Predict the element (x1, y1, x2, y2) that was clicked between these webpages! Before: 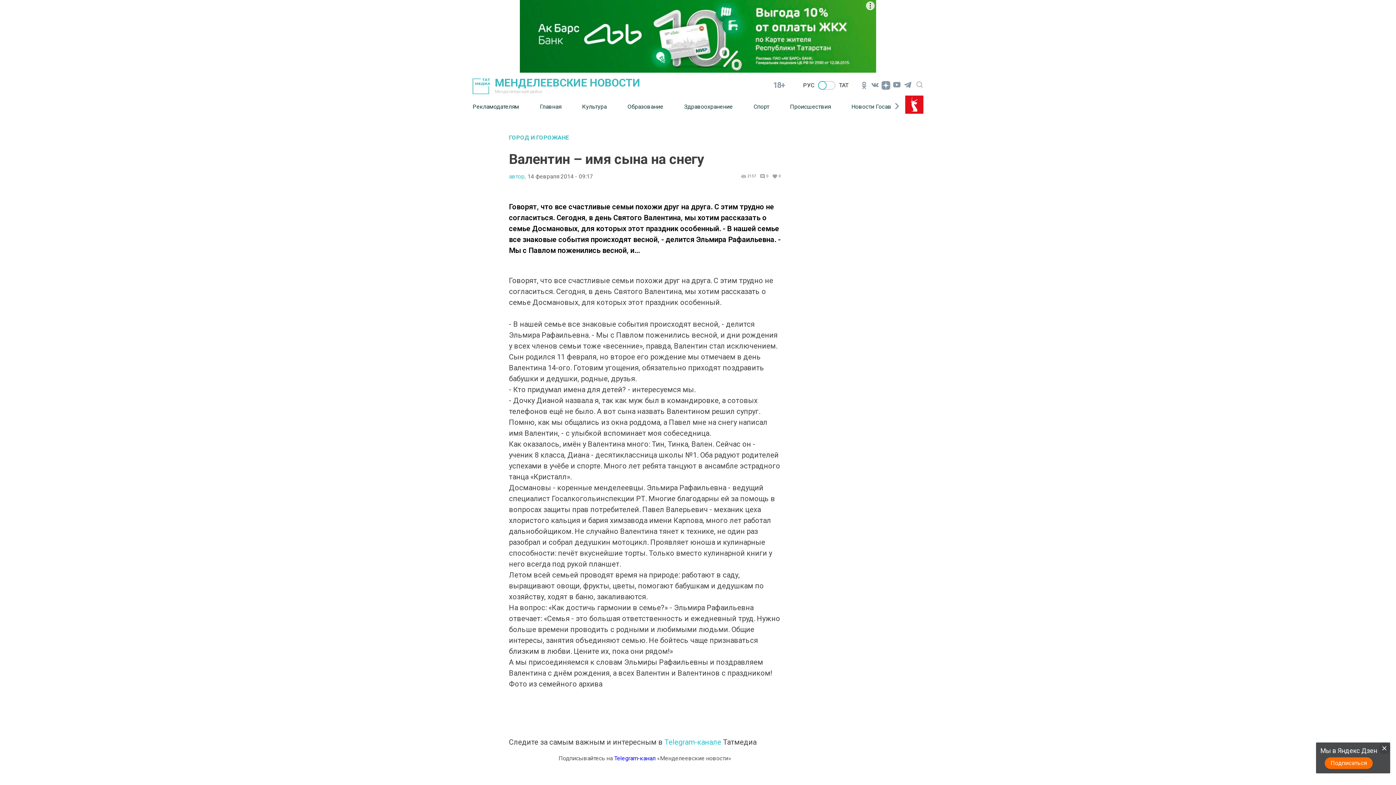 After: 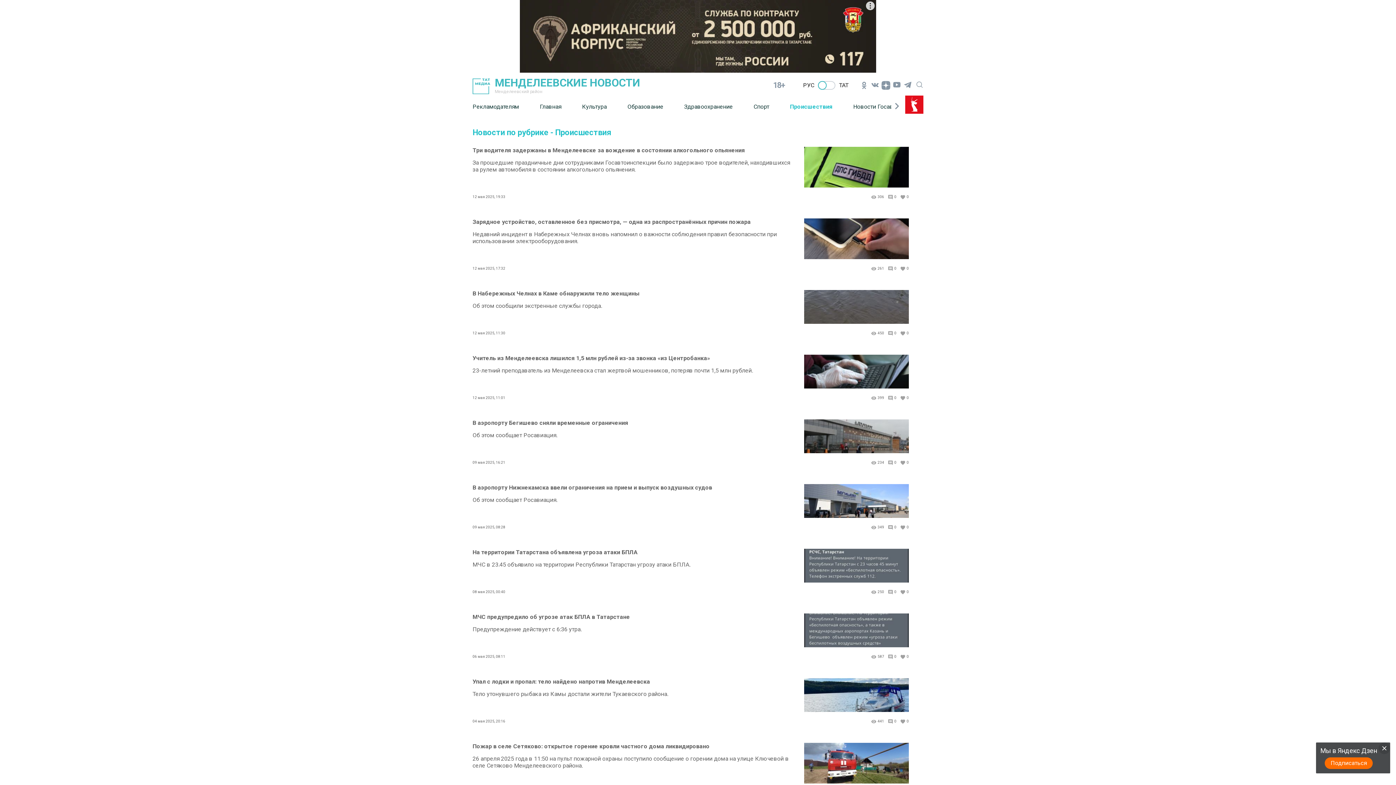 Action: label: Происшествия bbox: (790, 97, 851, 115)